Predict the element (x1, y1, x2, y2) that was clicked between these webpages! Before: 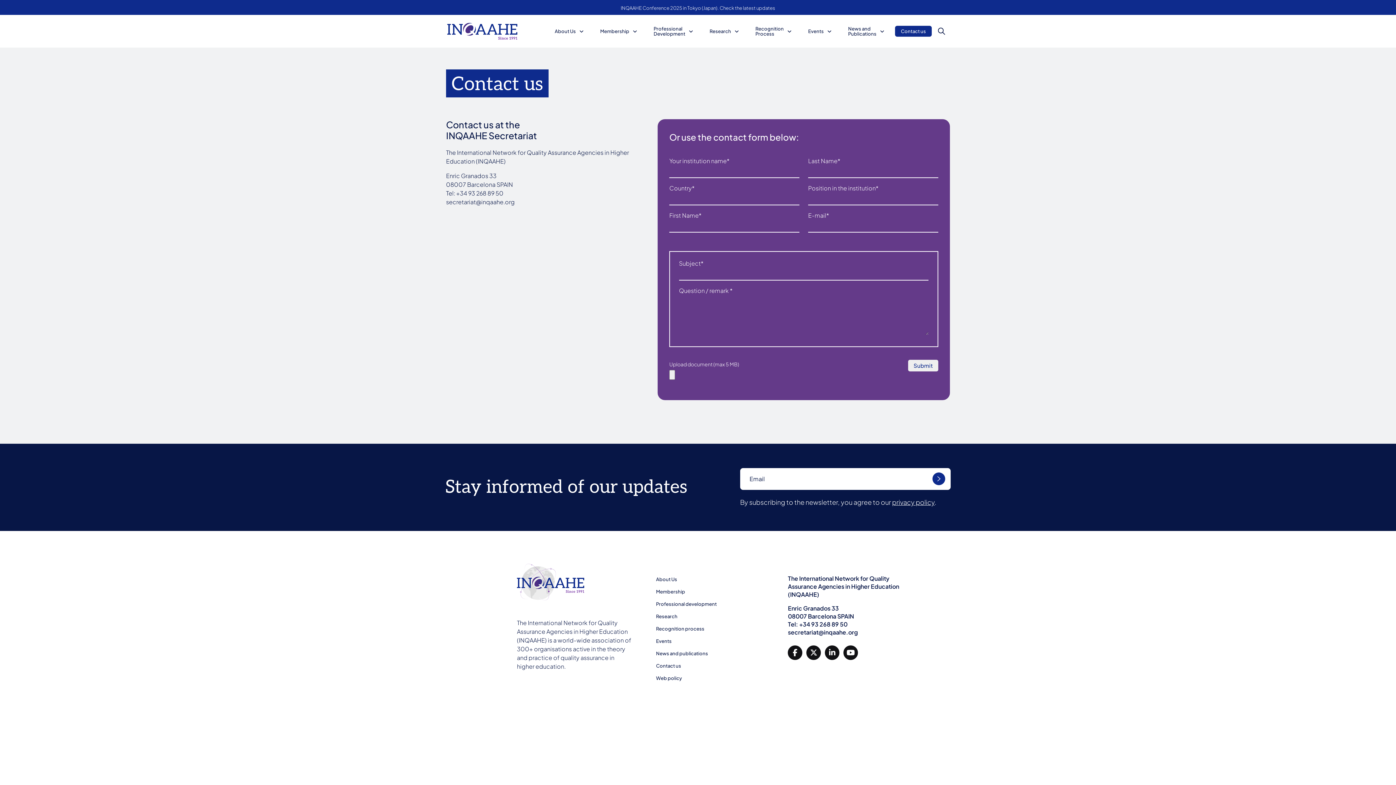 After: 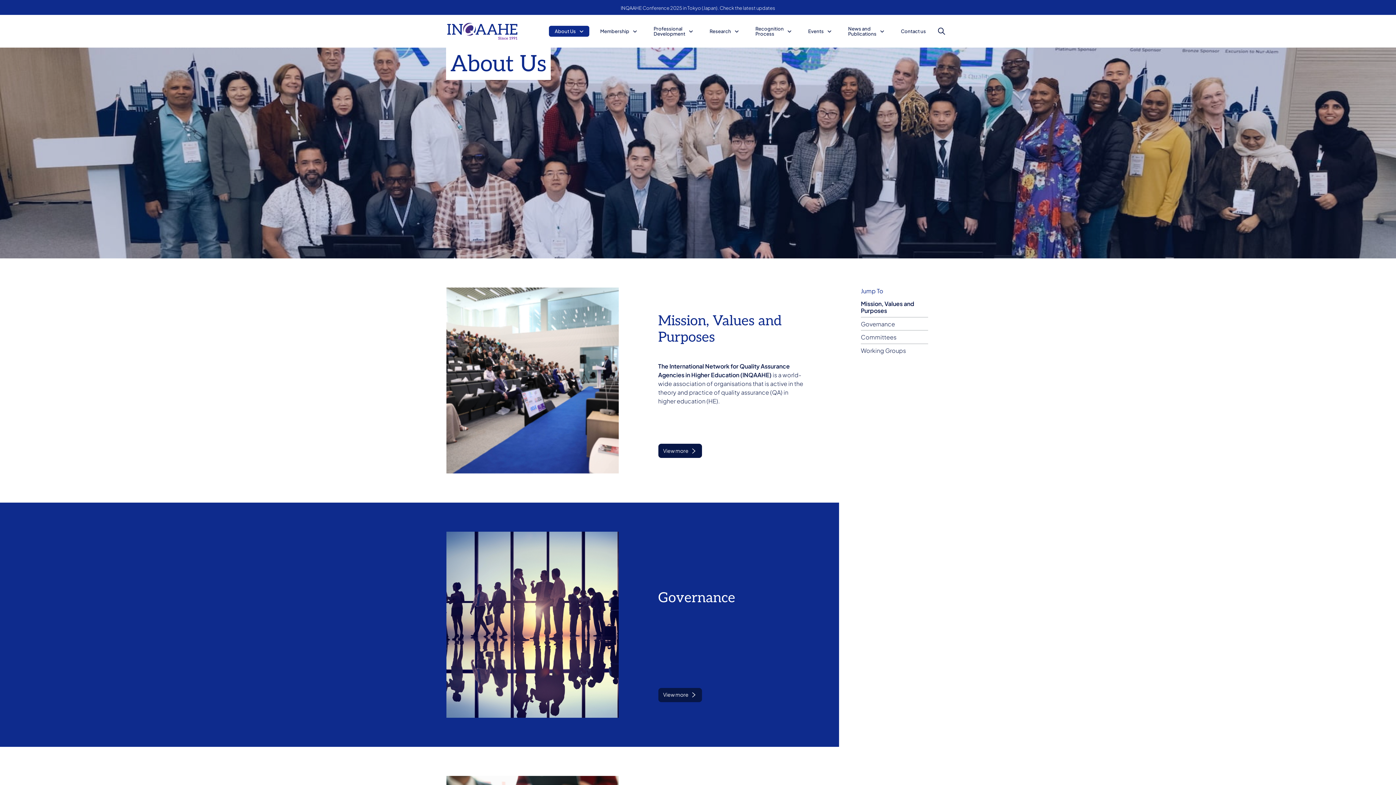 Action: label: About Us bbox: (656, 576, 677, 582)